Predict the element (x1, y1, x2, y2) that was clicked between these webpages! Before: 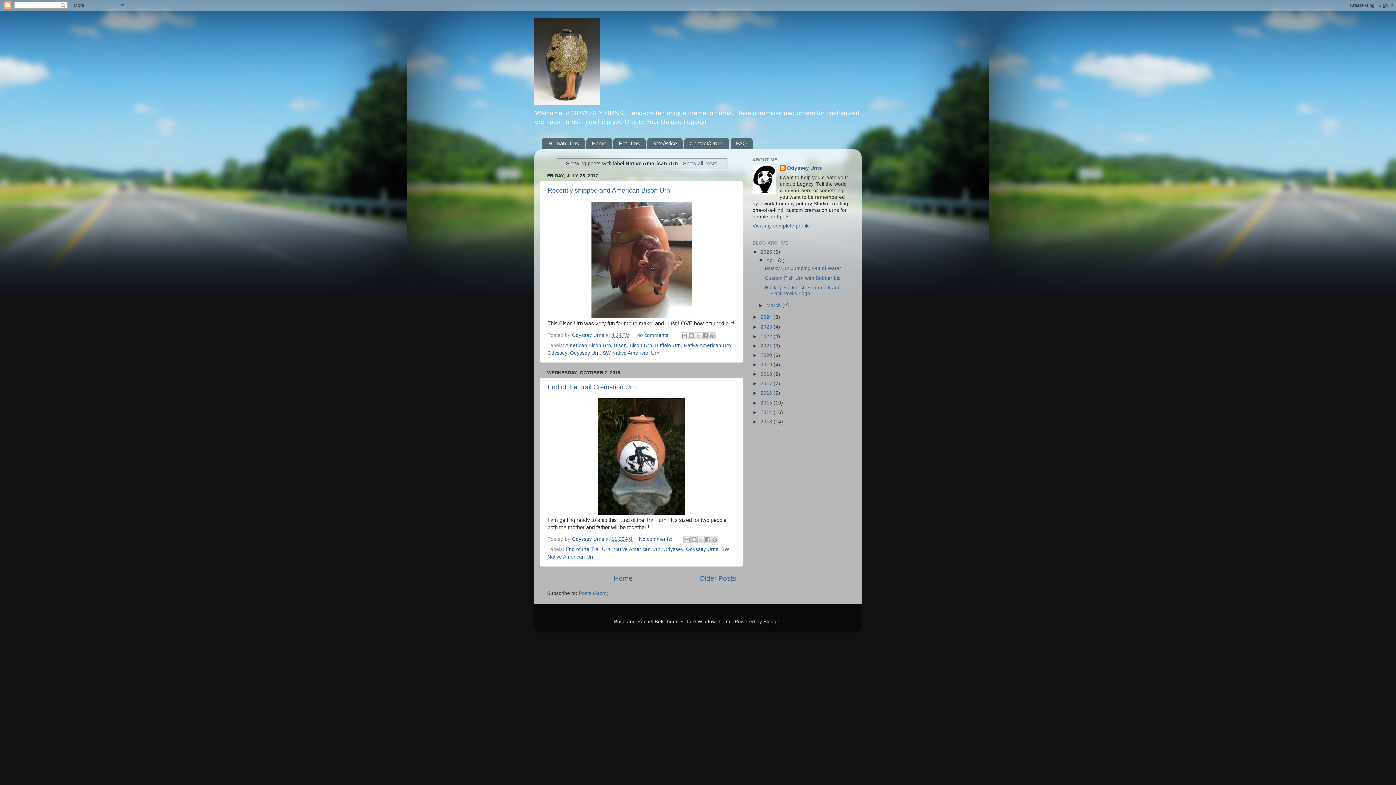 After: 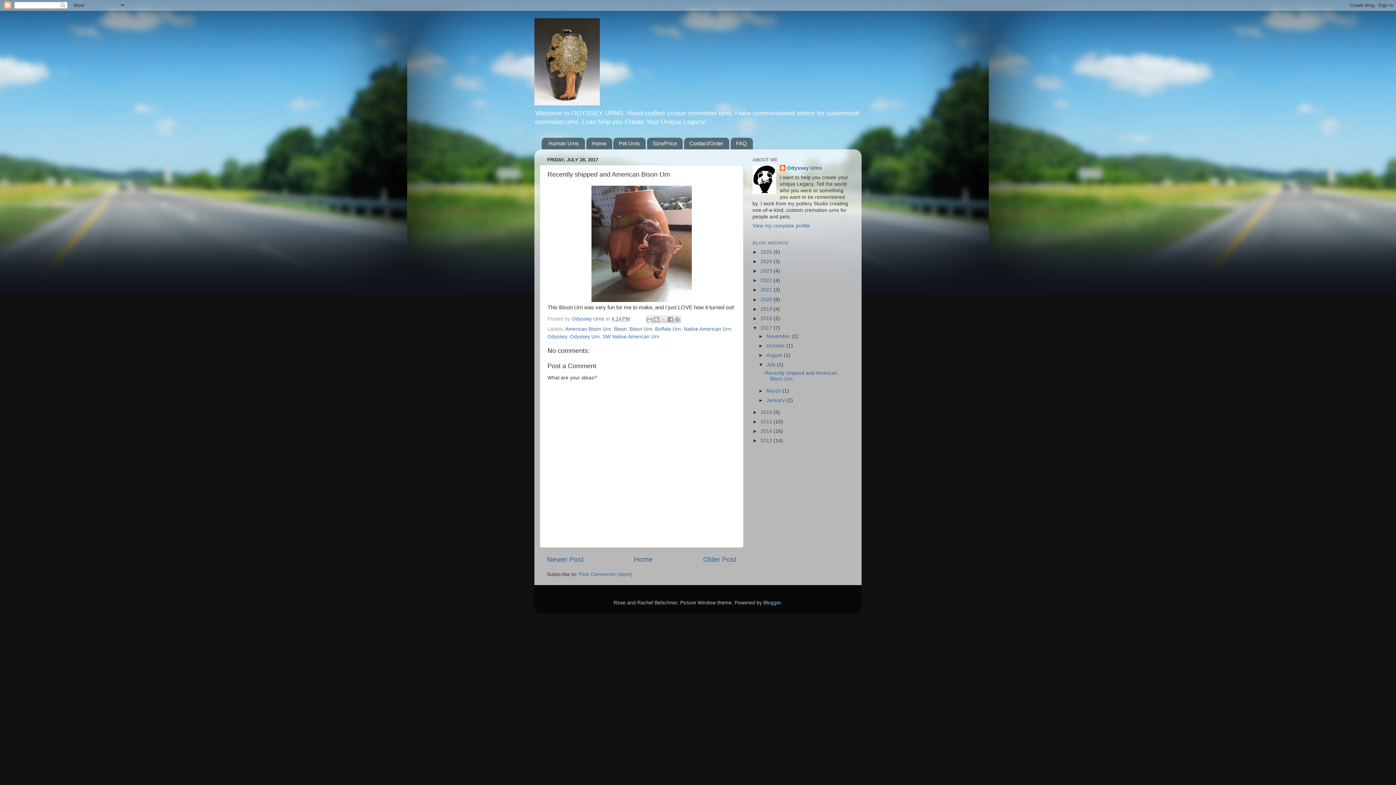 Action: label: 4:24 PM bbox: (611, 332, 630, 338)